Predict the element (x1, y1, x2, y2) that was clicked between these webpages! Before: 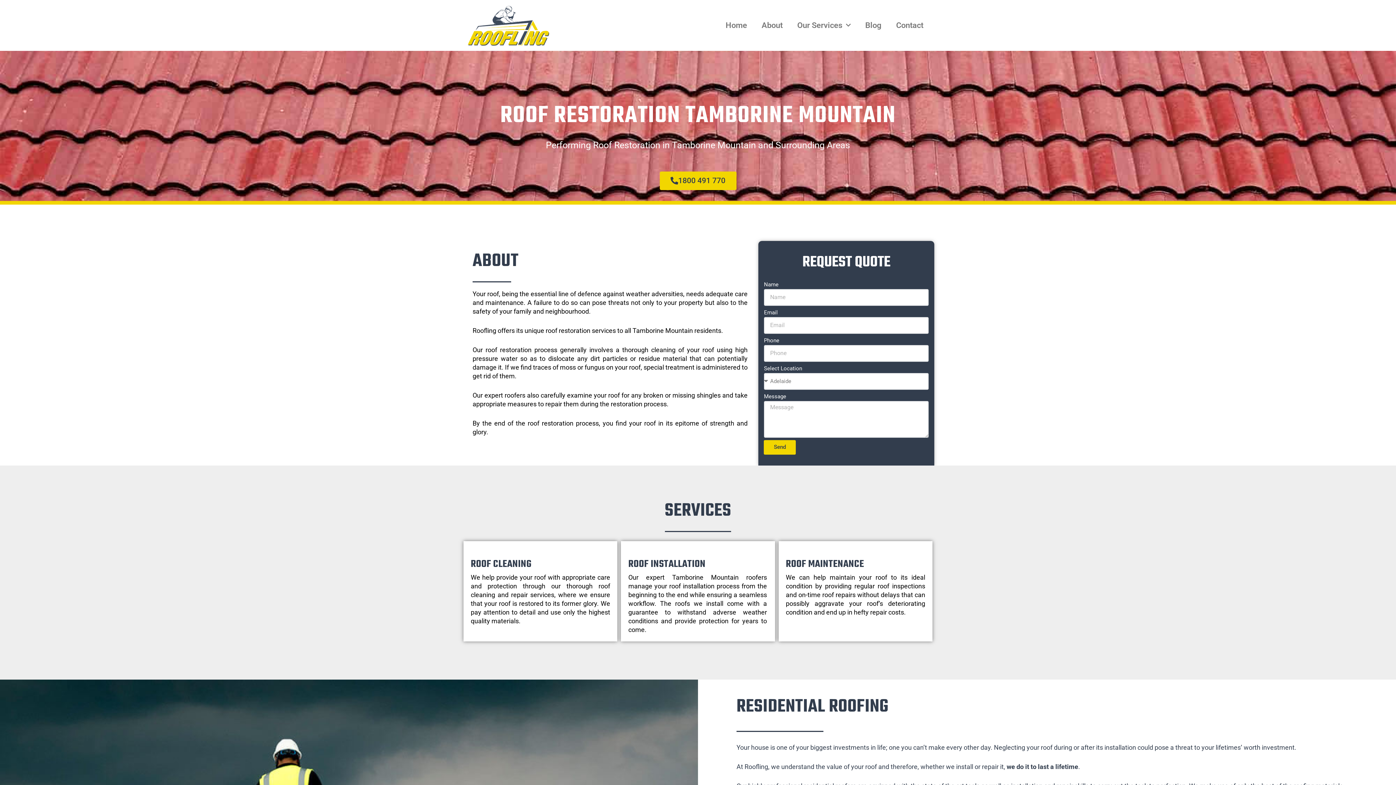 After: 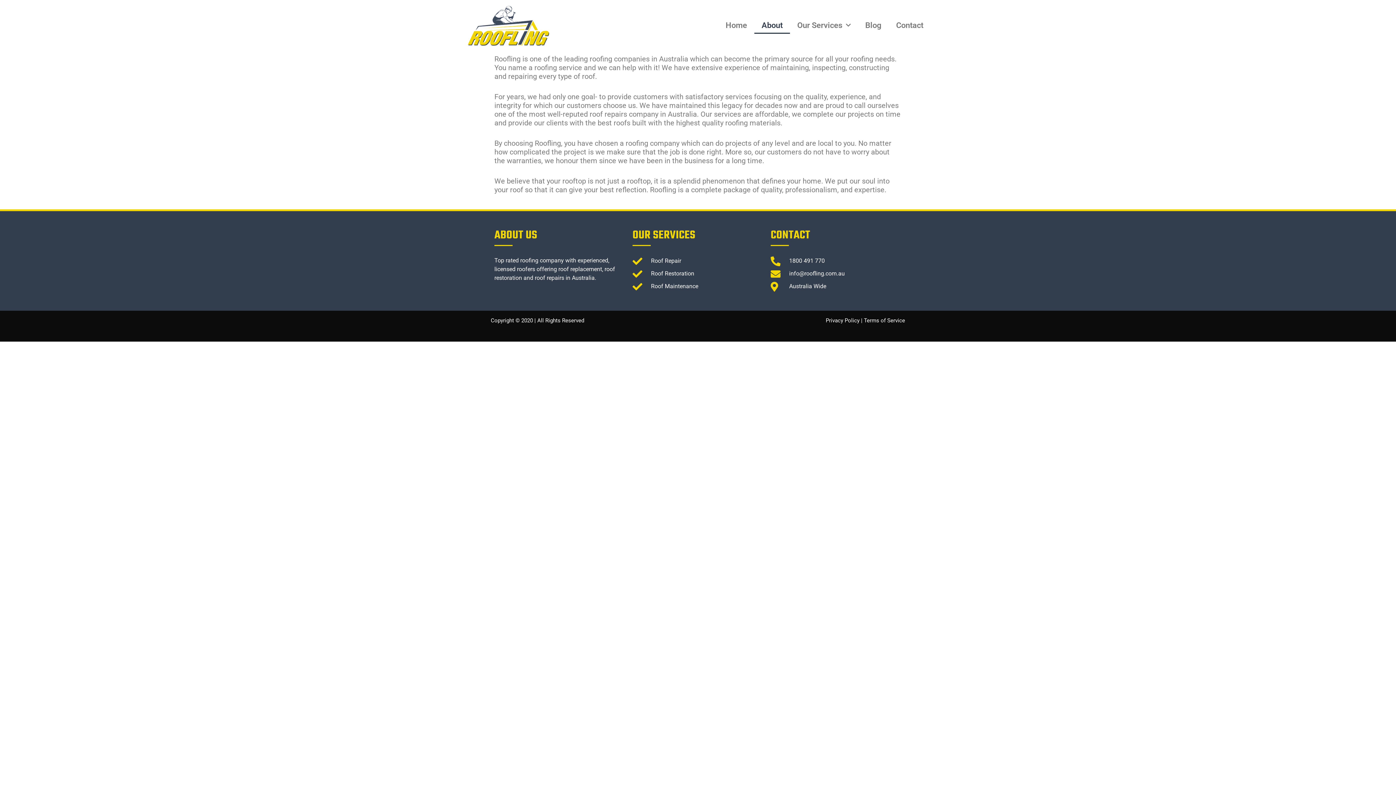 Action: label: About bbox: (754, 17, 790, 33)